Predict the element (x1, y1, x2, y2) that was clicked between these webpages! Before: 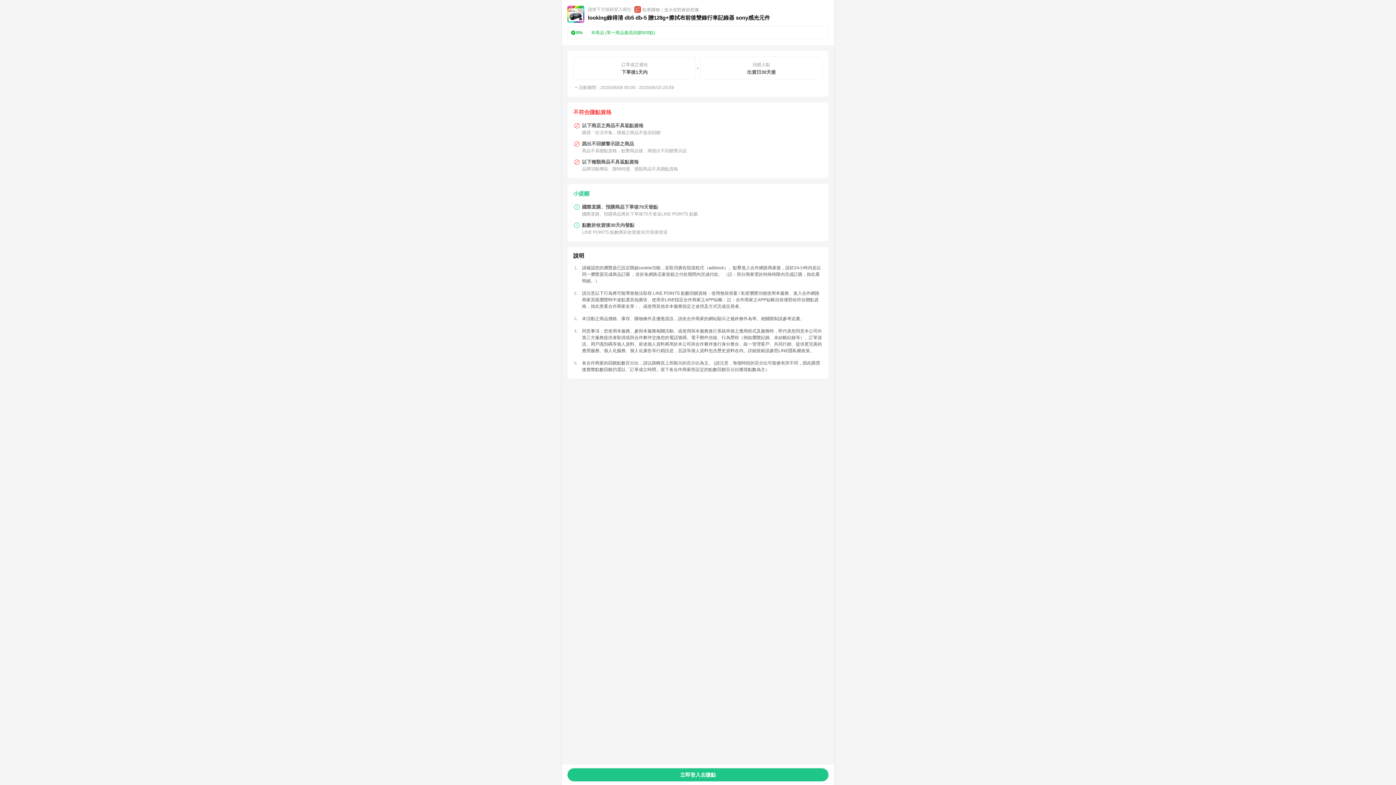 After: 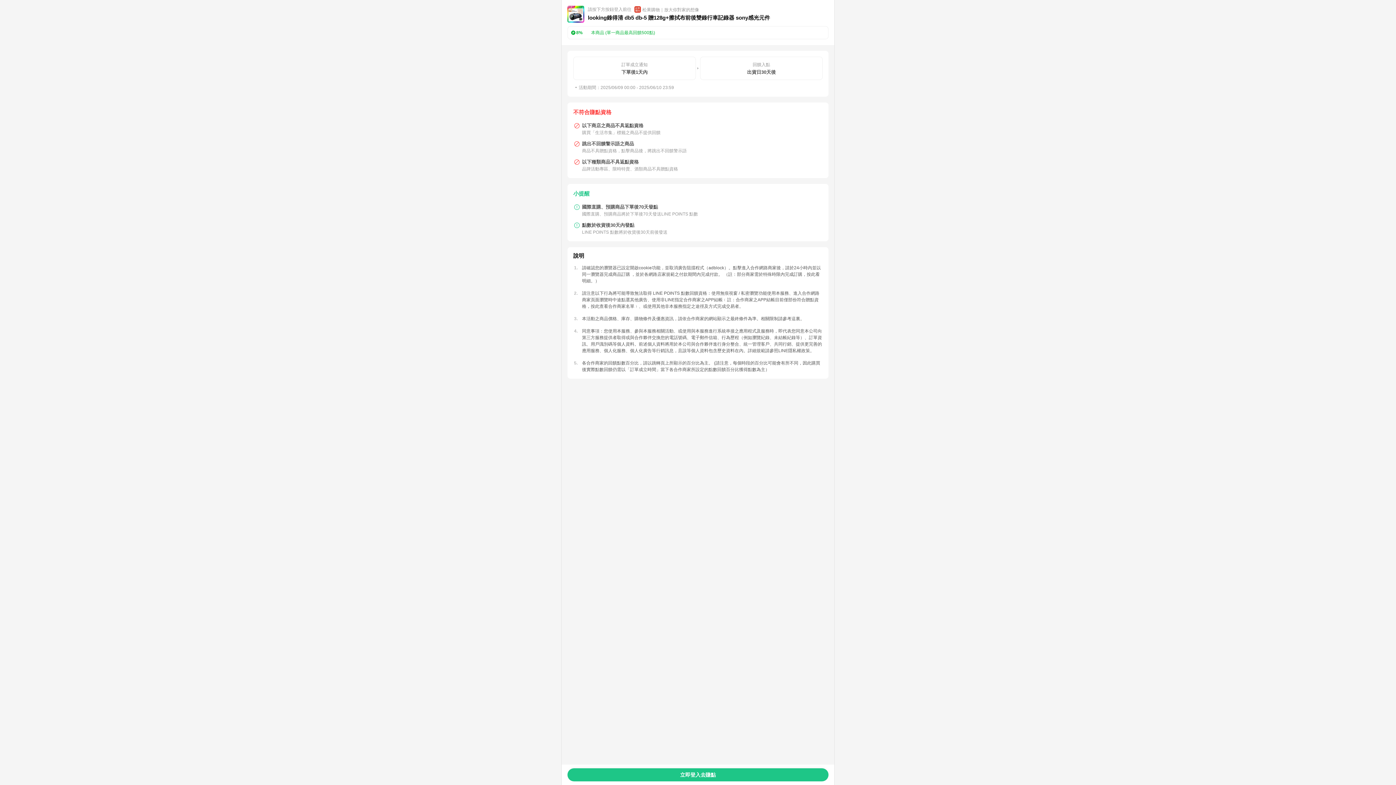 Action: label: 按此查看合作商家名單 bbox: (590, 304, 634, 309)